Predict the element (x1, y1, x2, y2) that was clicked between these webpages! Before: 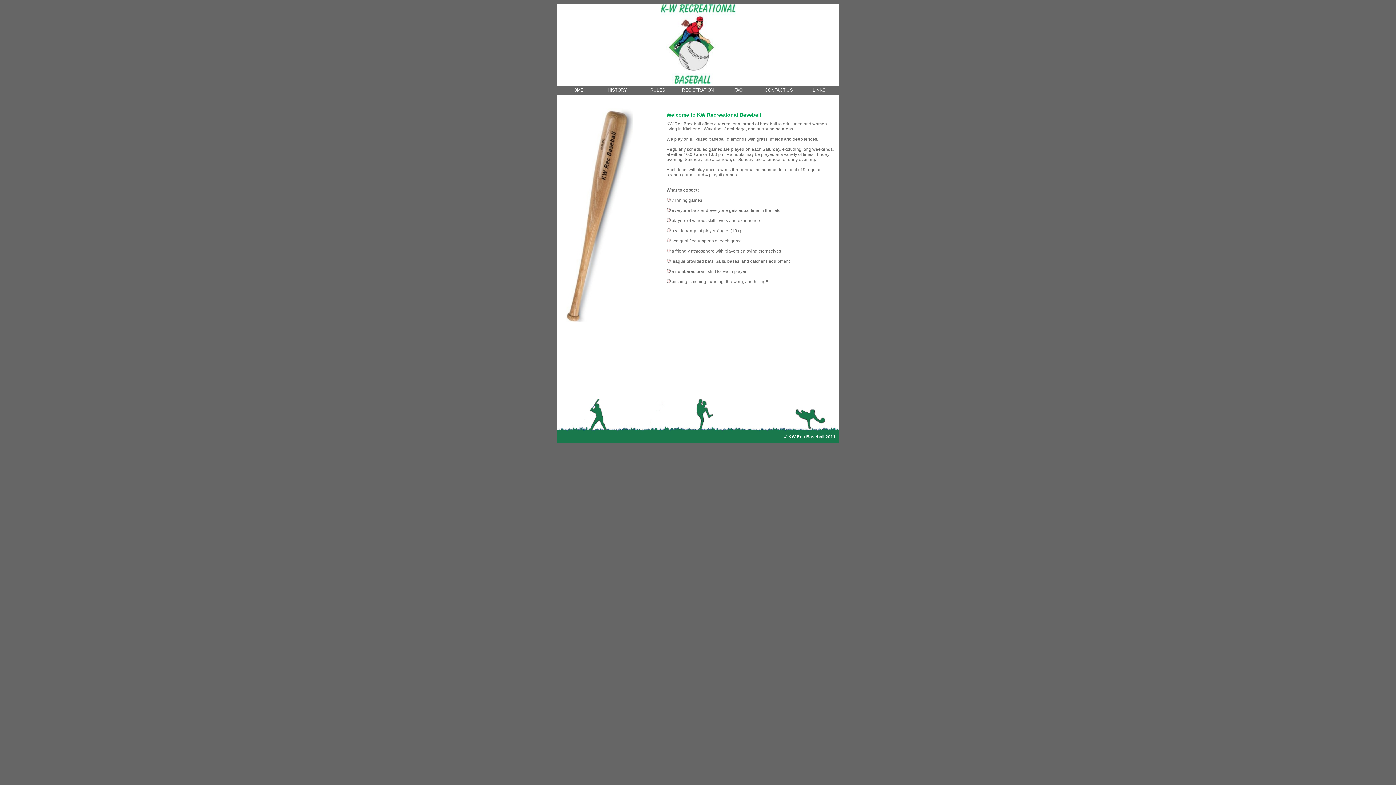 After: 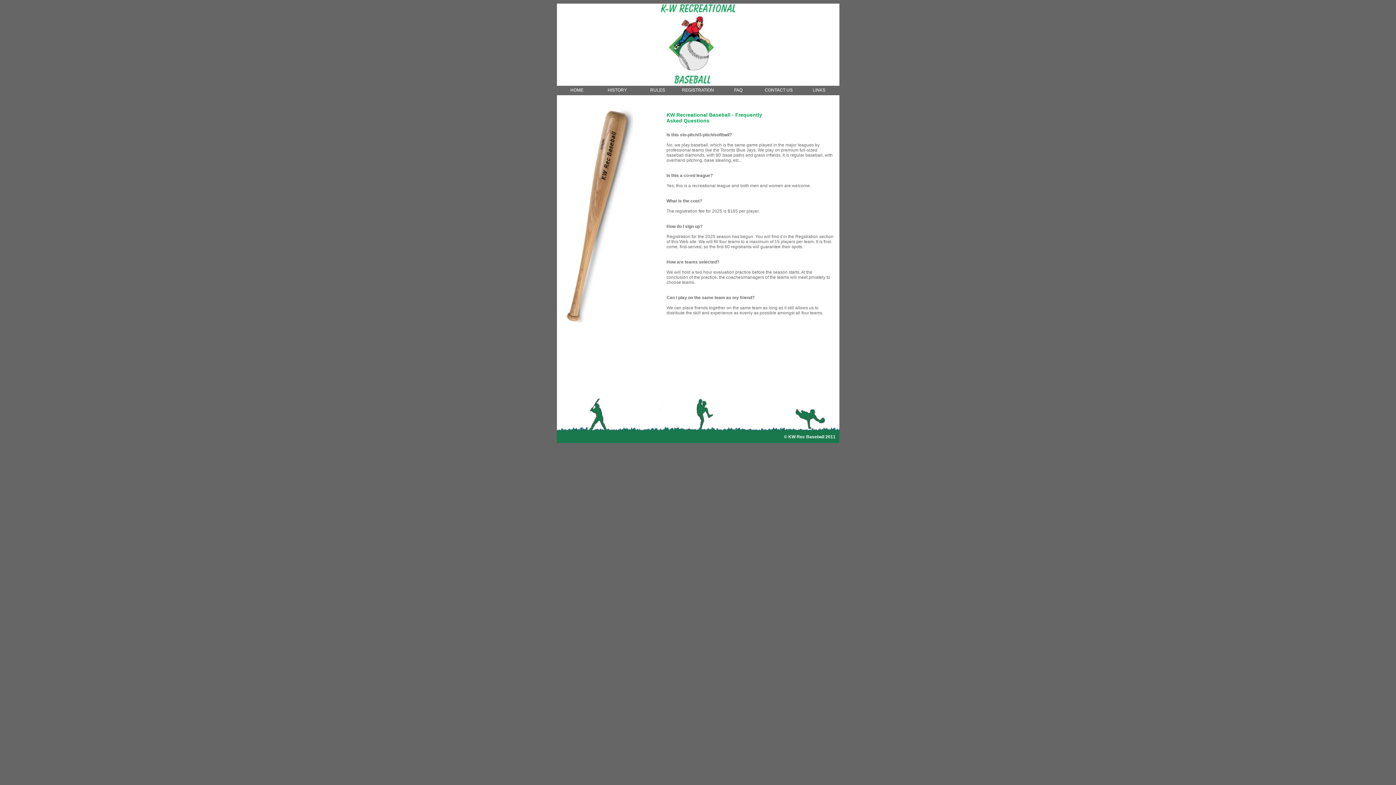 Action: label: FAQ bbox: (718, 87, 758, 96)